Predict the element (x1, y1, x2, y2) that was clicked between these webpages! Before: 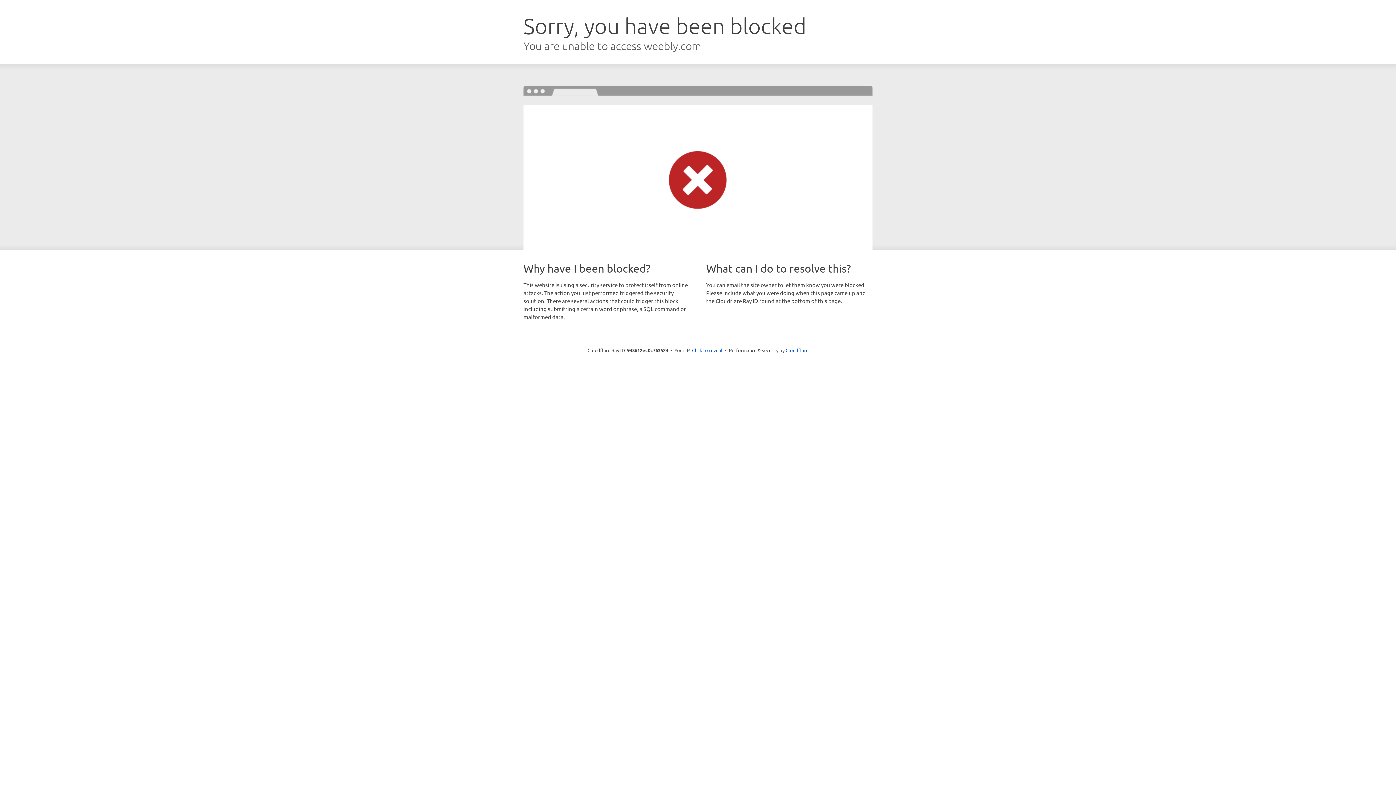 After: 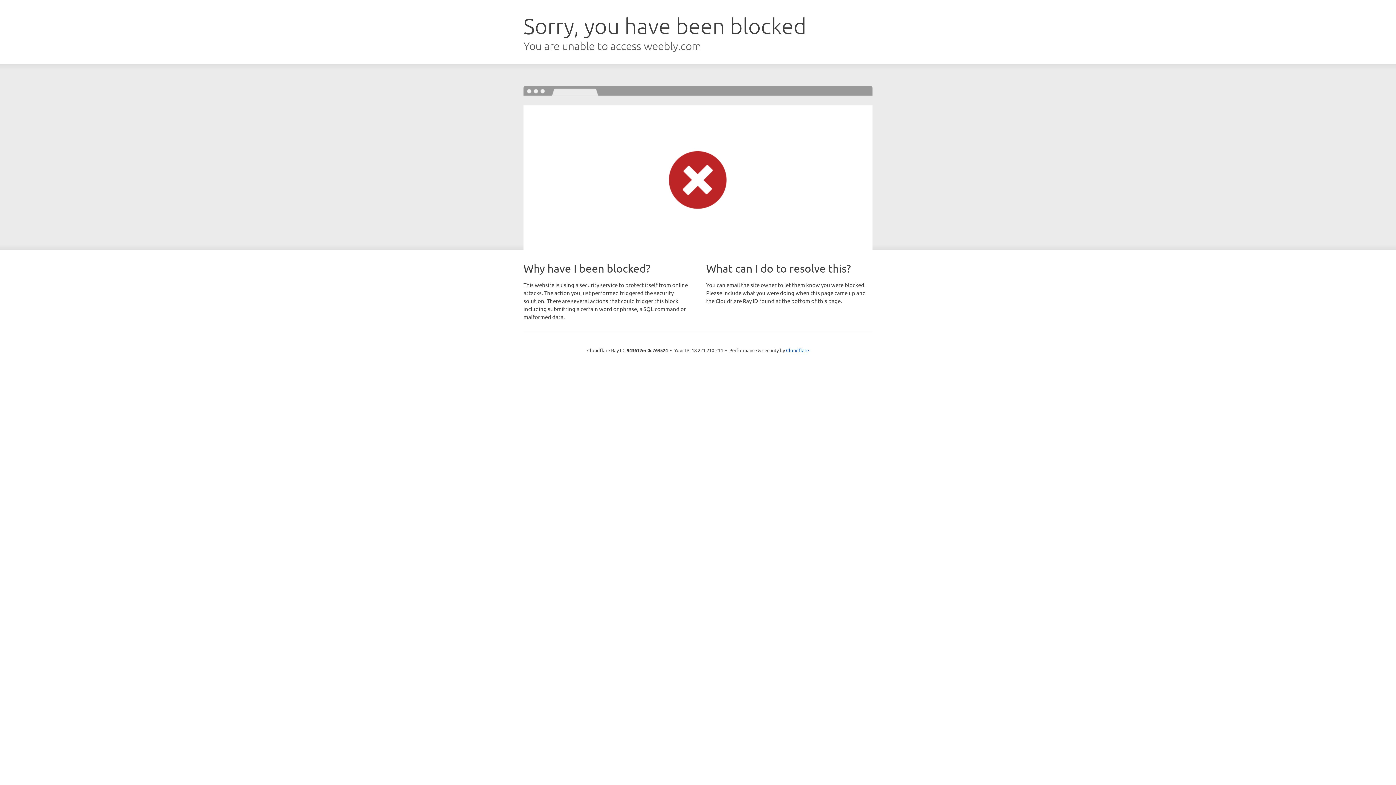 Action: label: Click to reveal bbox: (692, 346, 722, 353)